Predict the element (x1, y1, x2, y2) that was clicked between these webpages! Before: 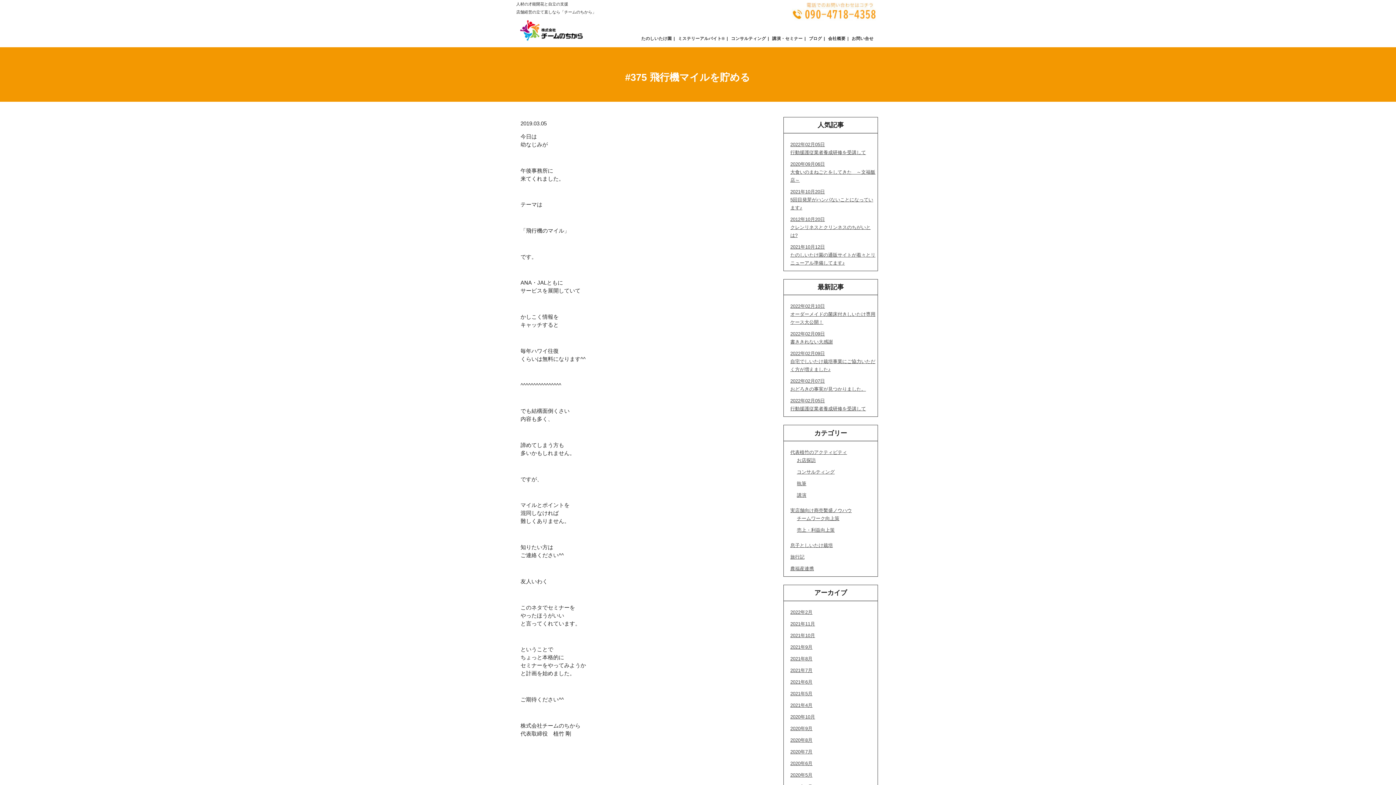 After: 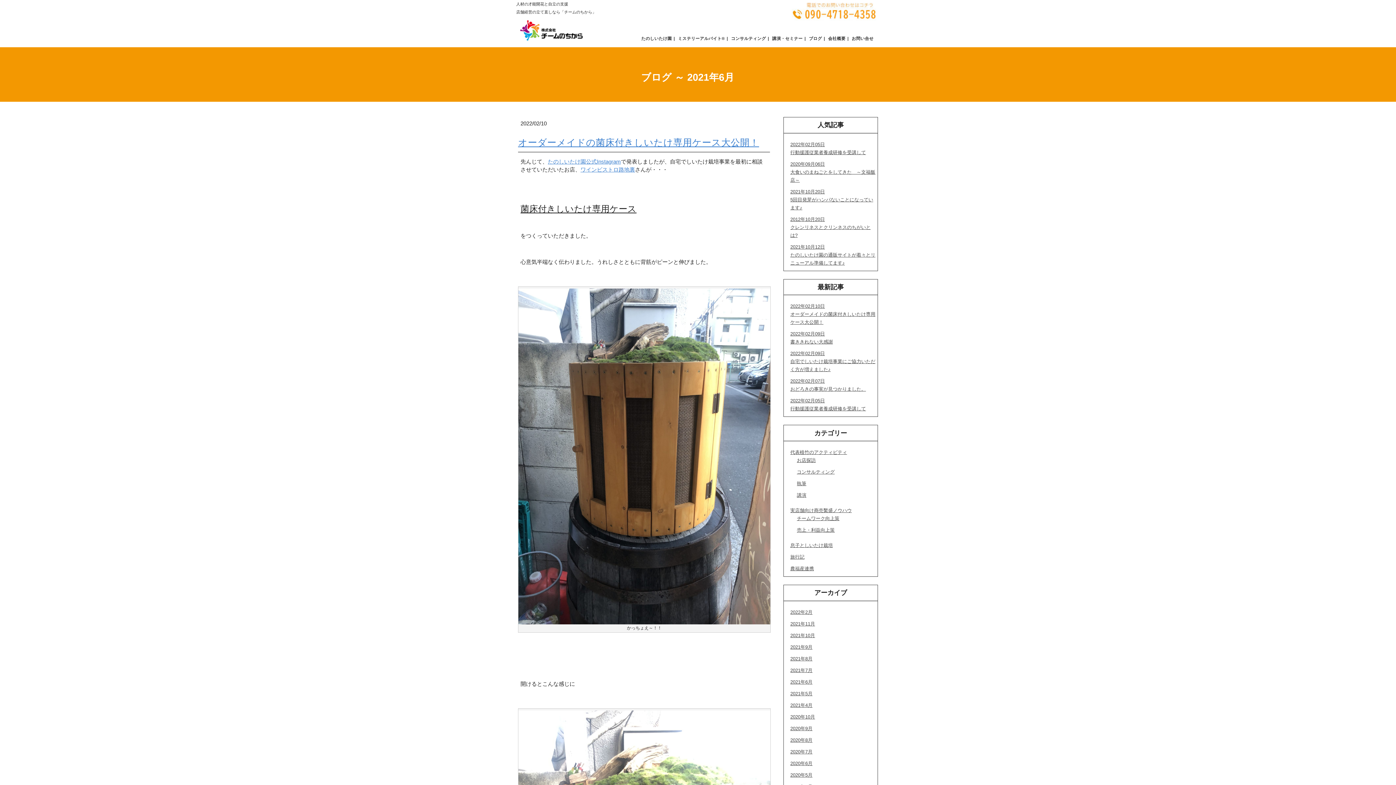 Action: bbox: (790, 679, 812, 684) label: 2021年6月